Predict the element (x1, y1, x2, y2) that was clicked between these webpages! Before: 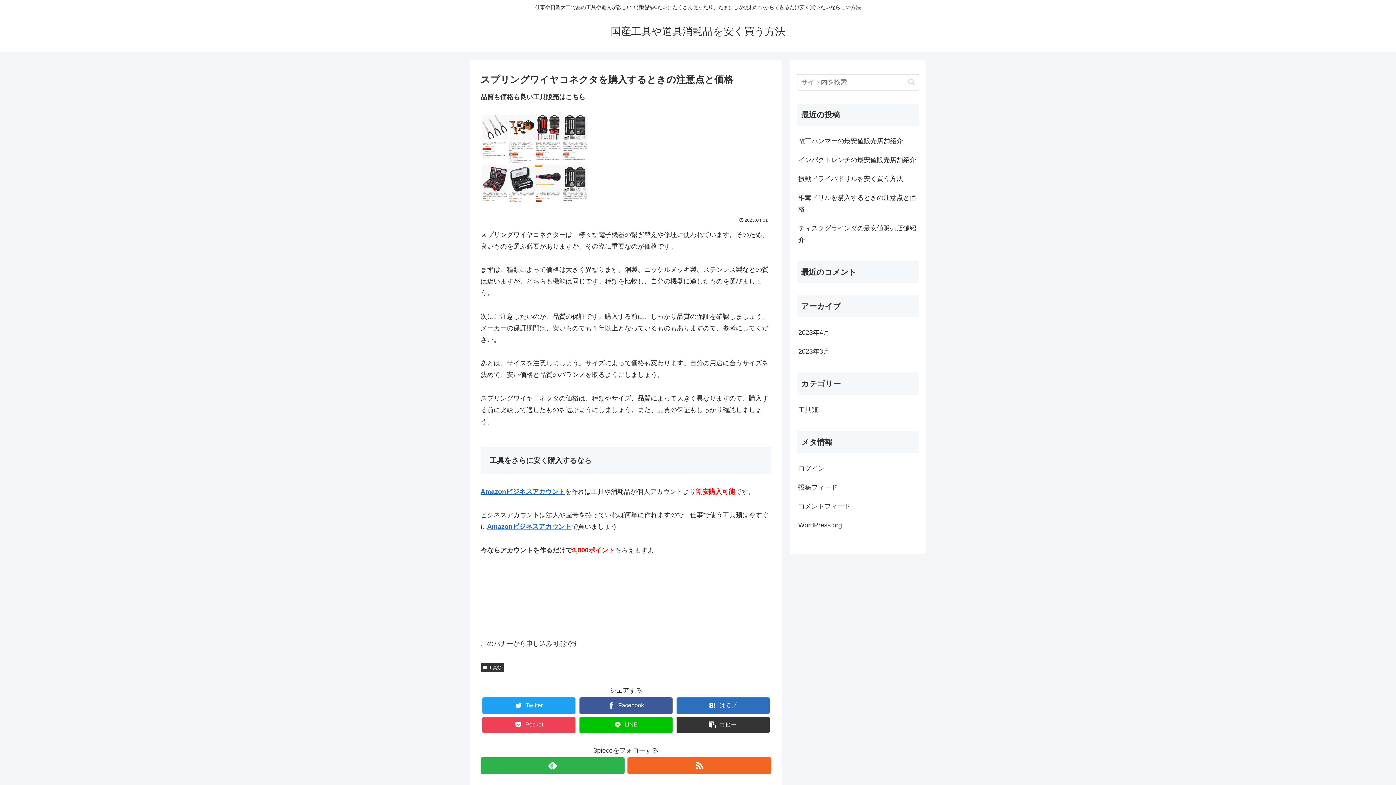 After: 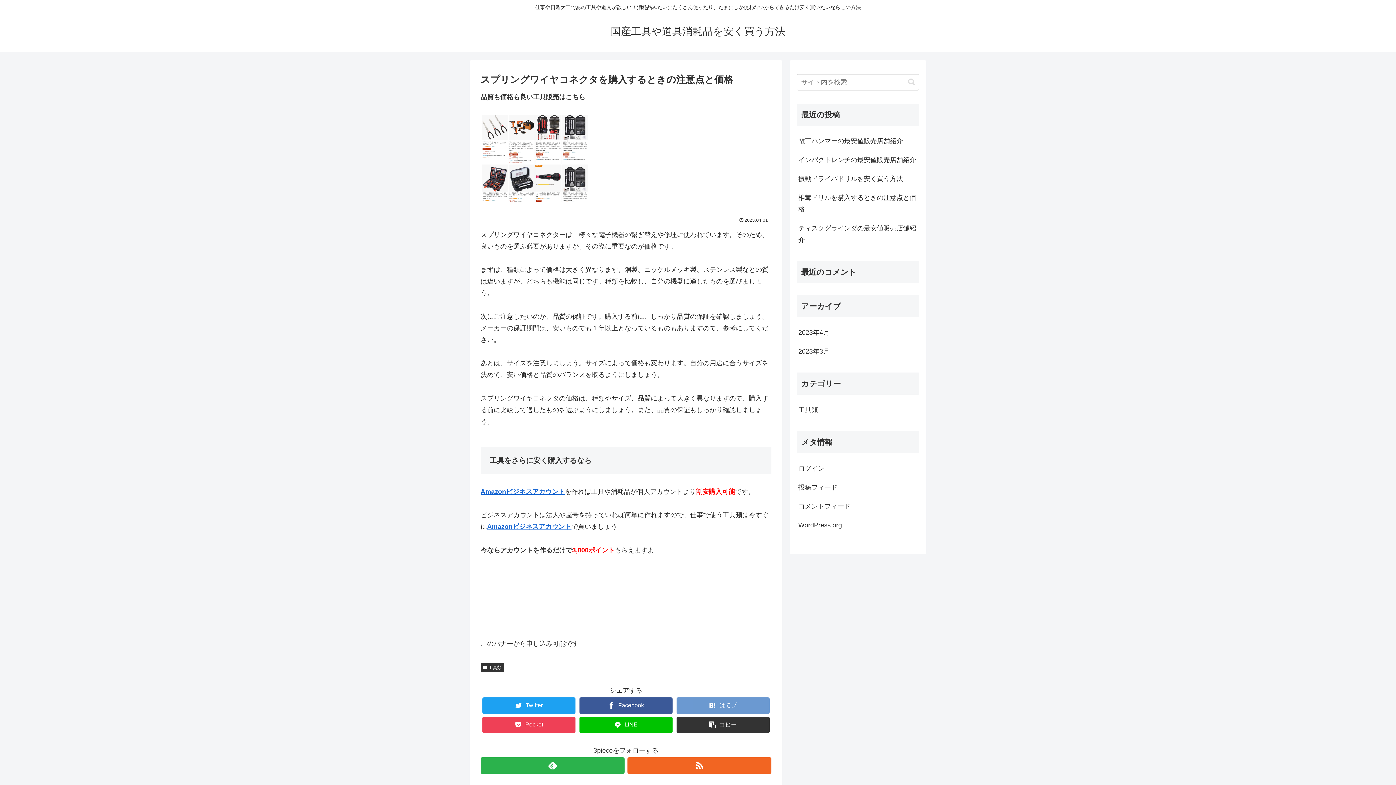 Action: bbox: (676, 697, 769, 714) label: はてブ